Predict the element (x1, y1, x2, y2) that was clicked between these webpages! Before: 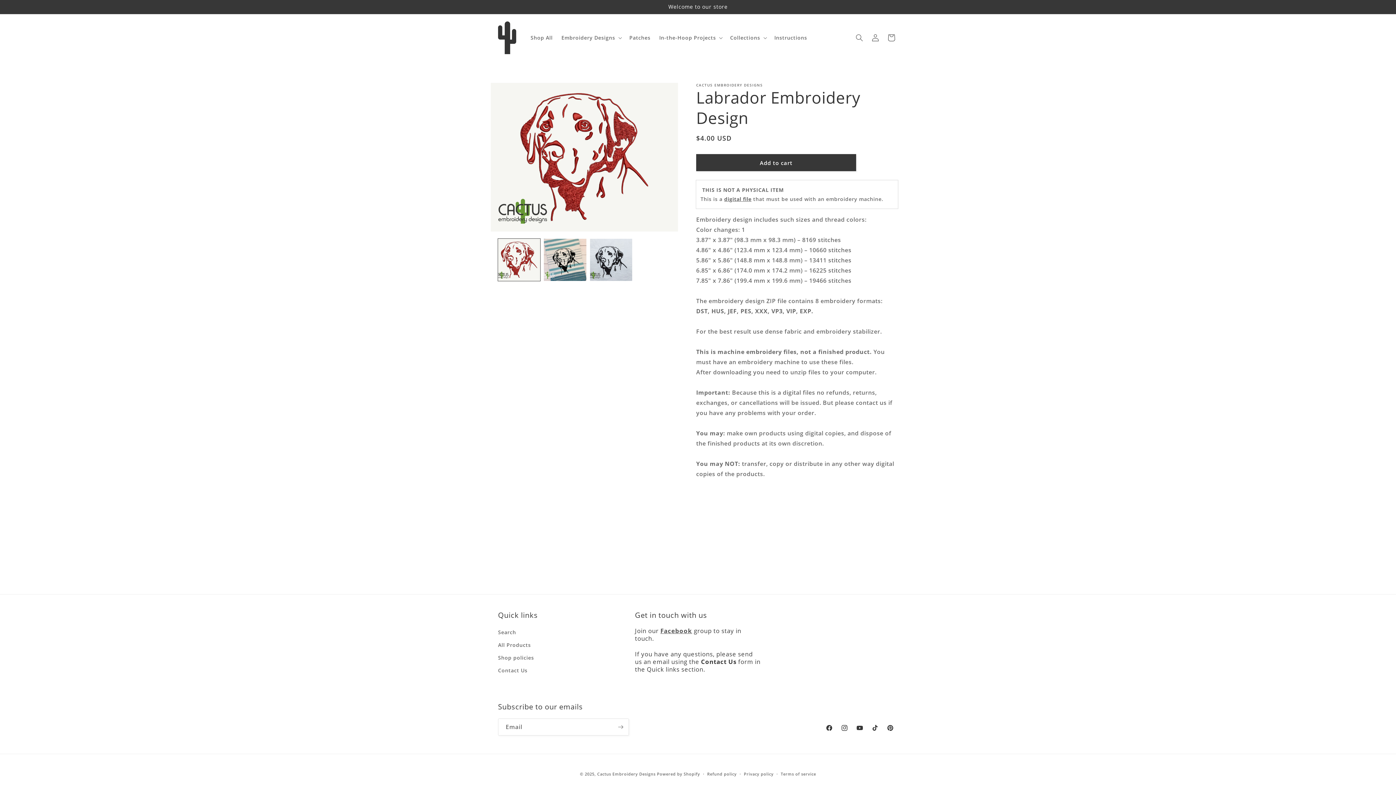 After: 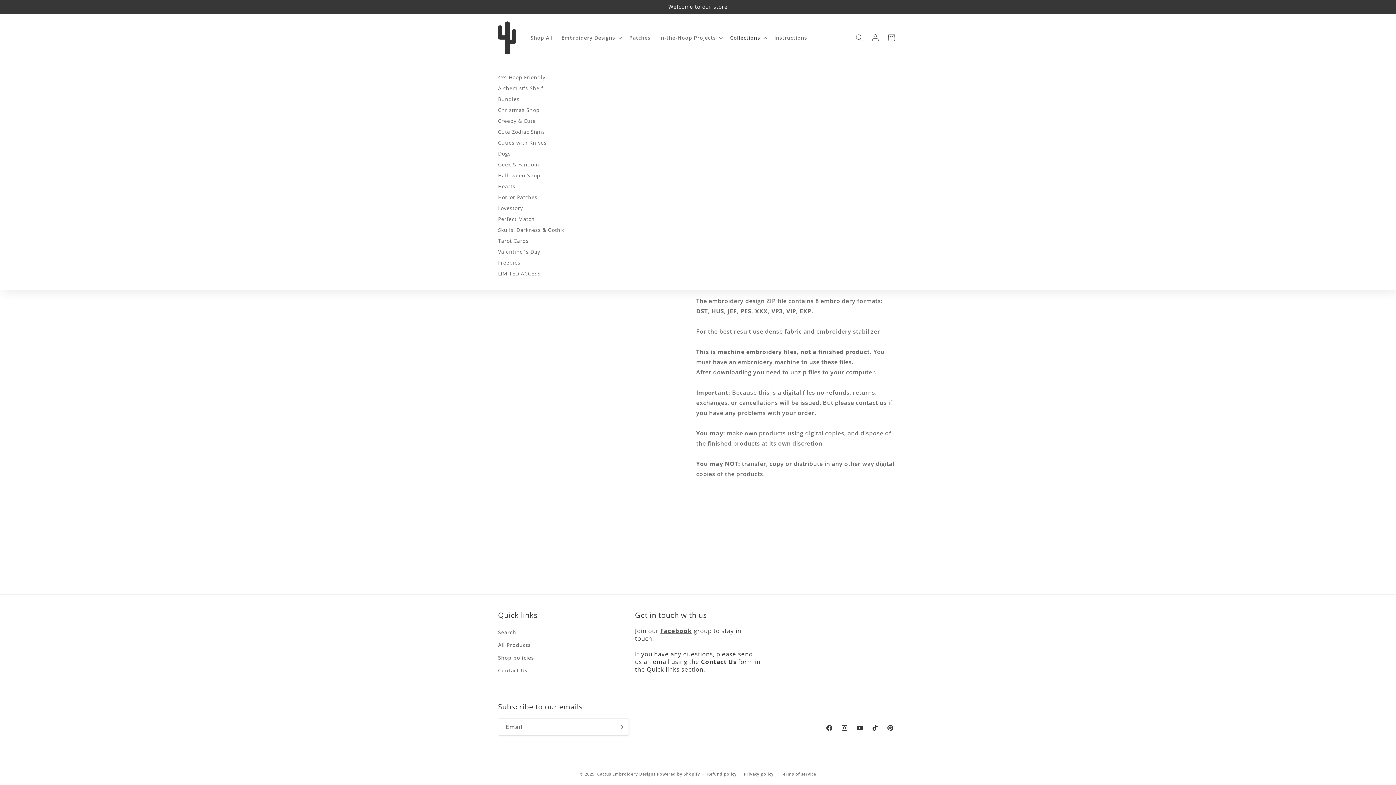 Action: bbox: (725, 30, 770, 45) label: Collections